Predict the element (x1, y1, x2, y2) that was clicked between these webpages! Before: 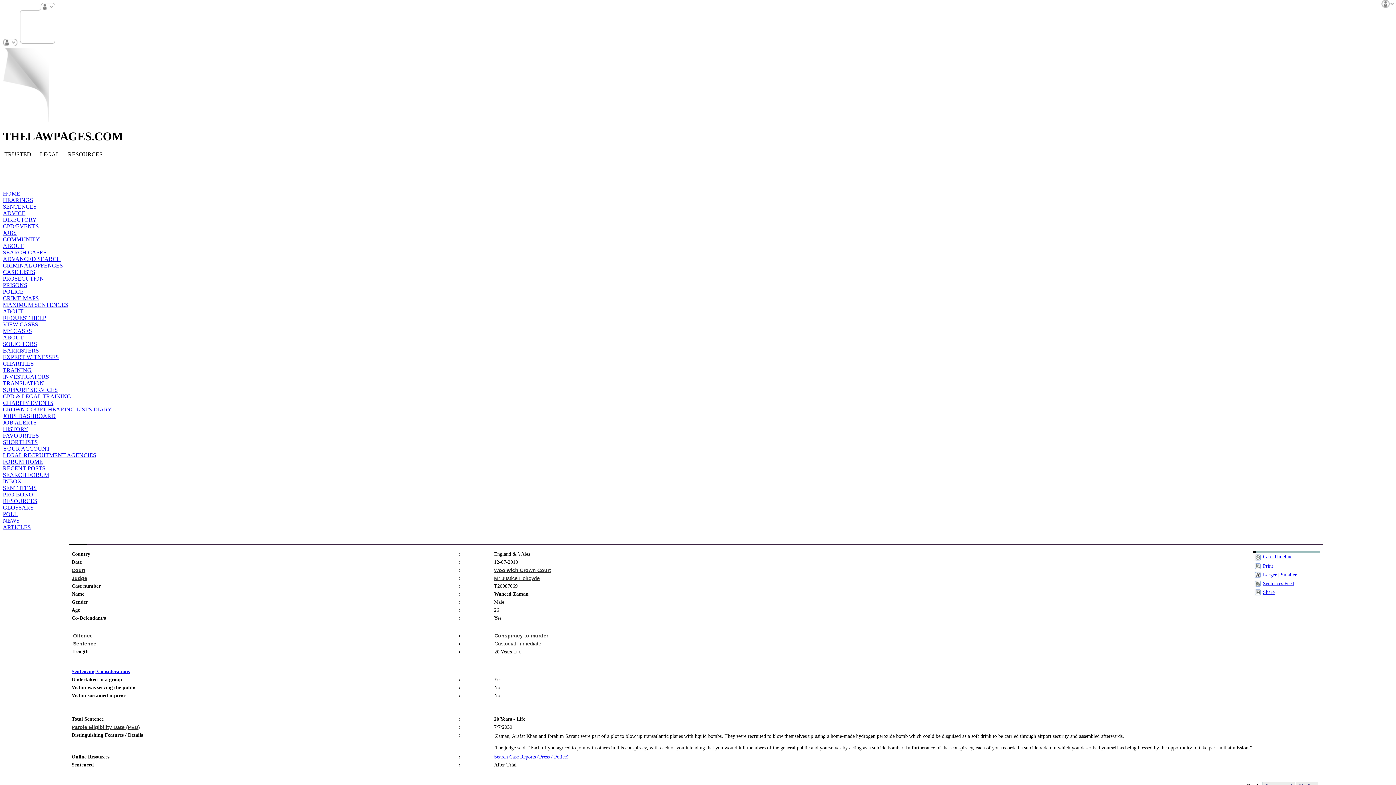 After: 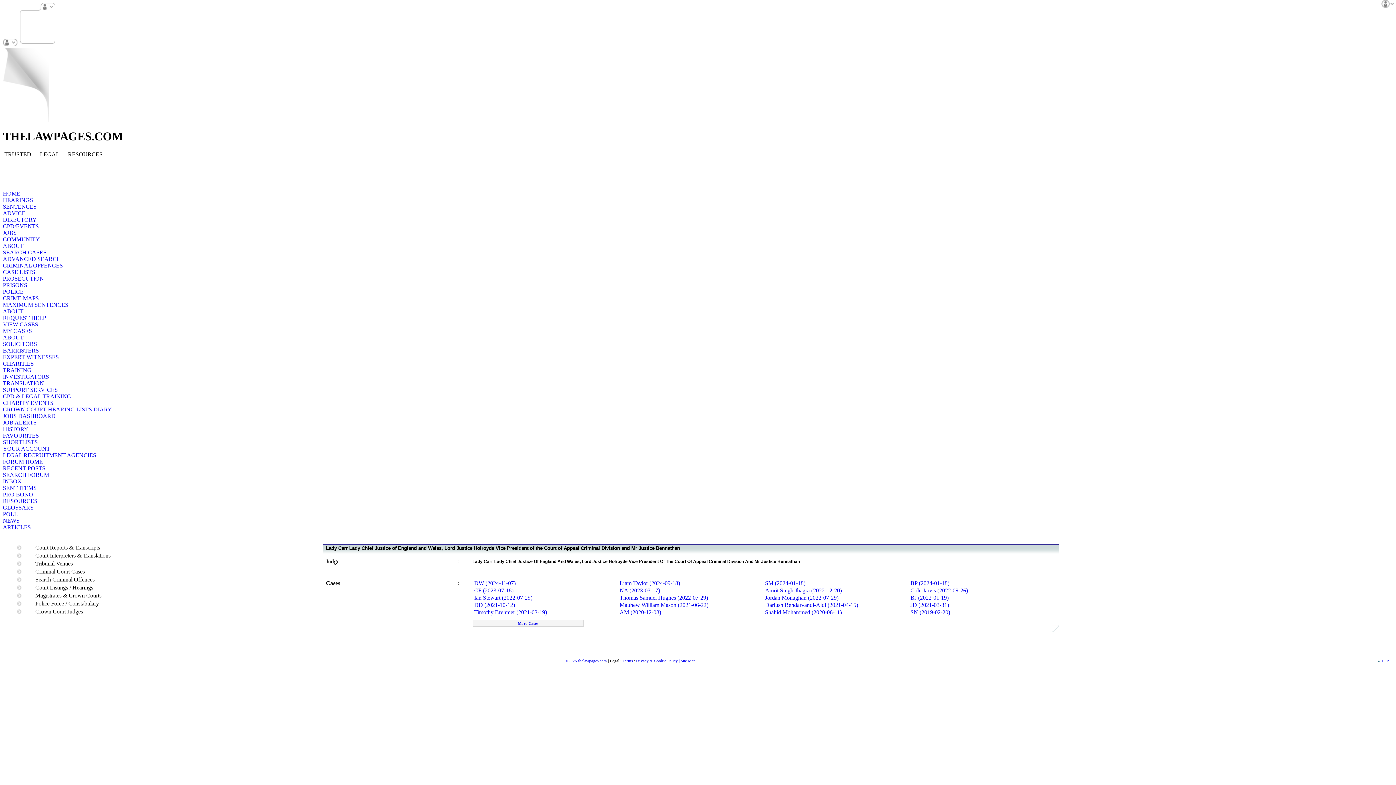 Action: bbox: (494, 575, 540, 581) label: Mr Justice Holroyde